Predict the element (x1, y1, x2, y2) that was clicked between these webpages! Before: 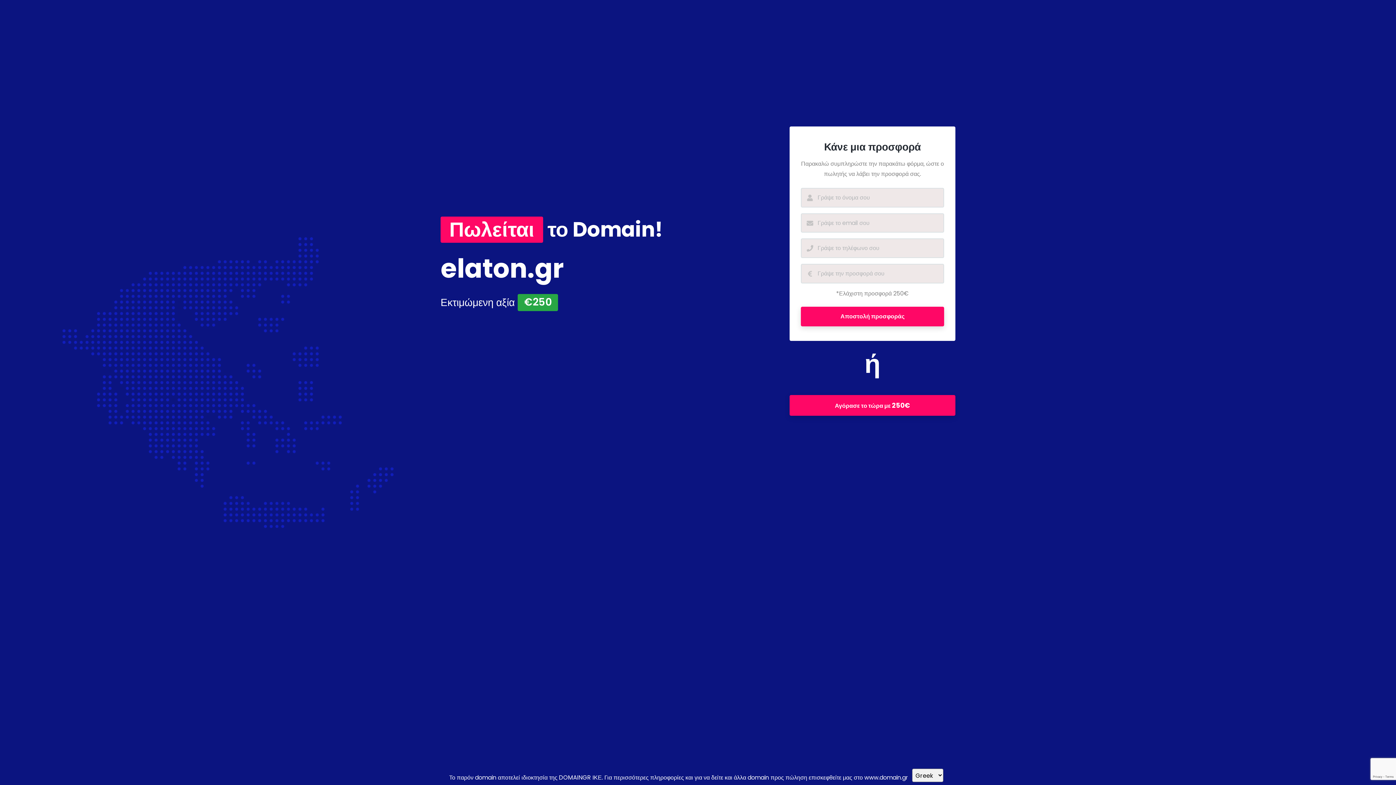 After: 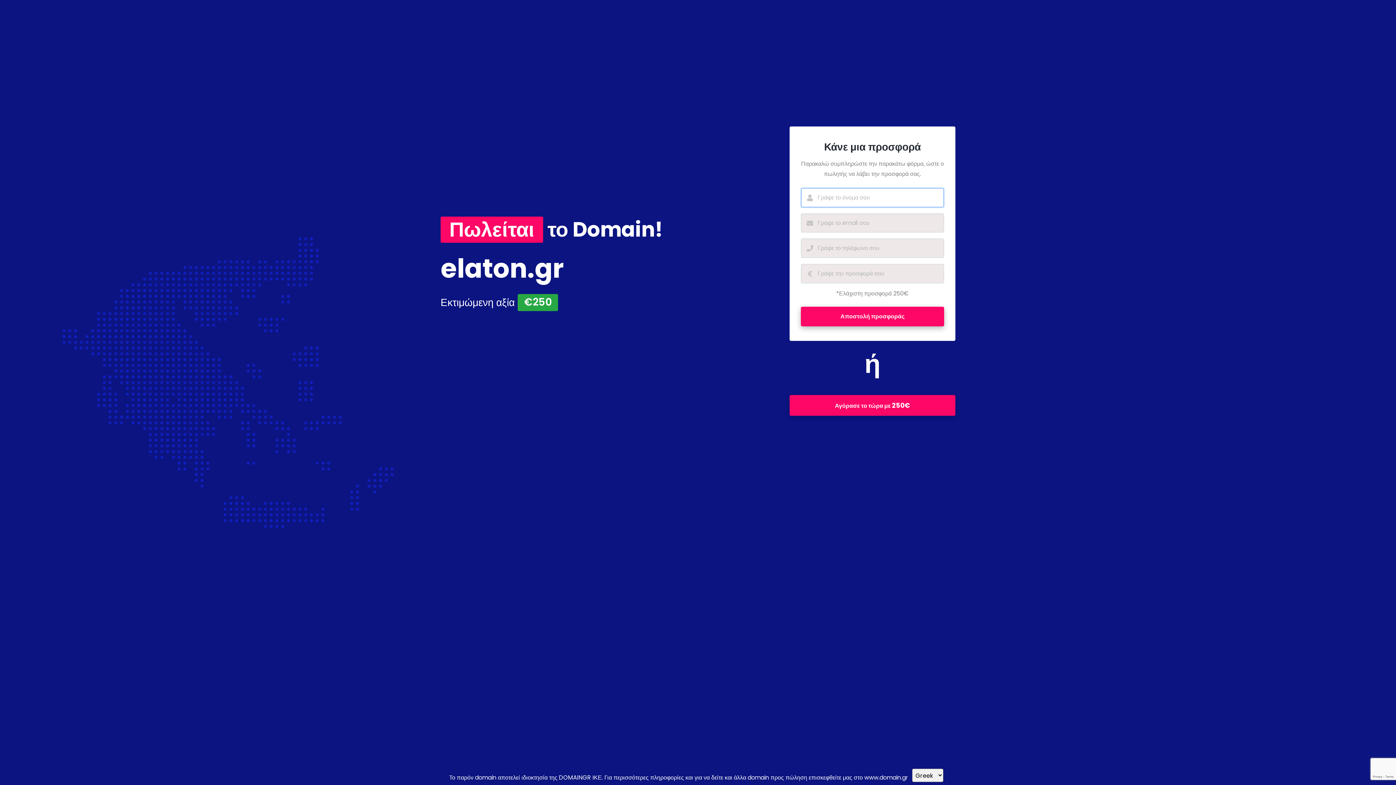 Action: bbox: (801, 307, 944, 326) label: Αποστολή προσφοράς